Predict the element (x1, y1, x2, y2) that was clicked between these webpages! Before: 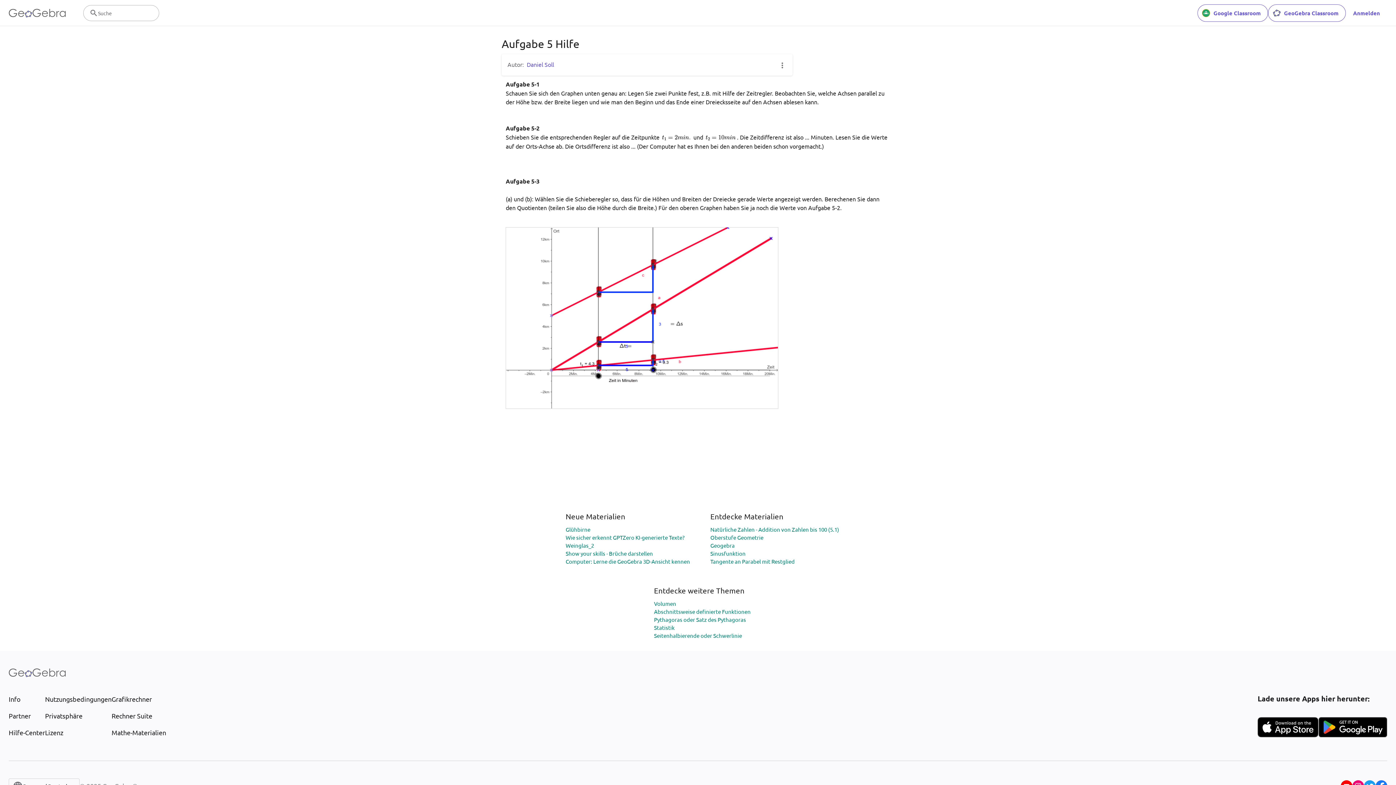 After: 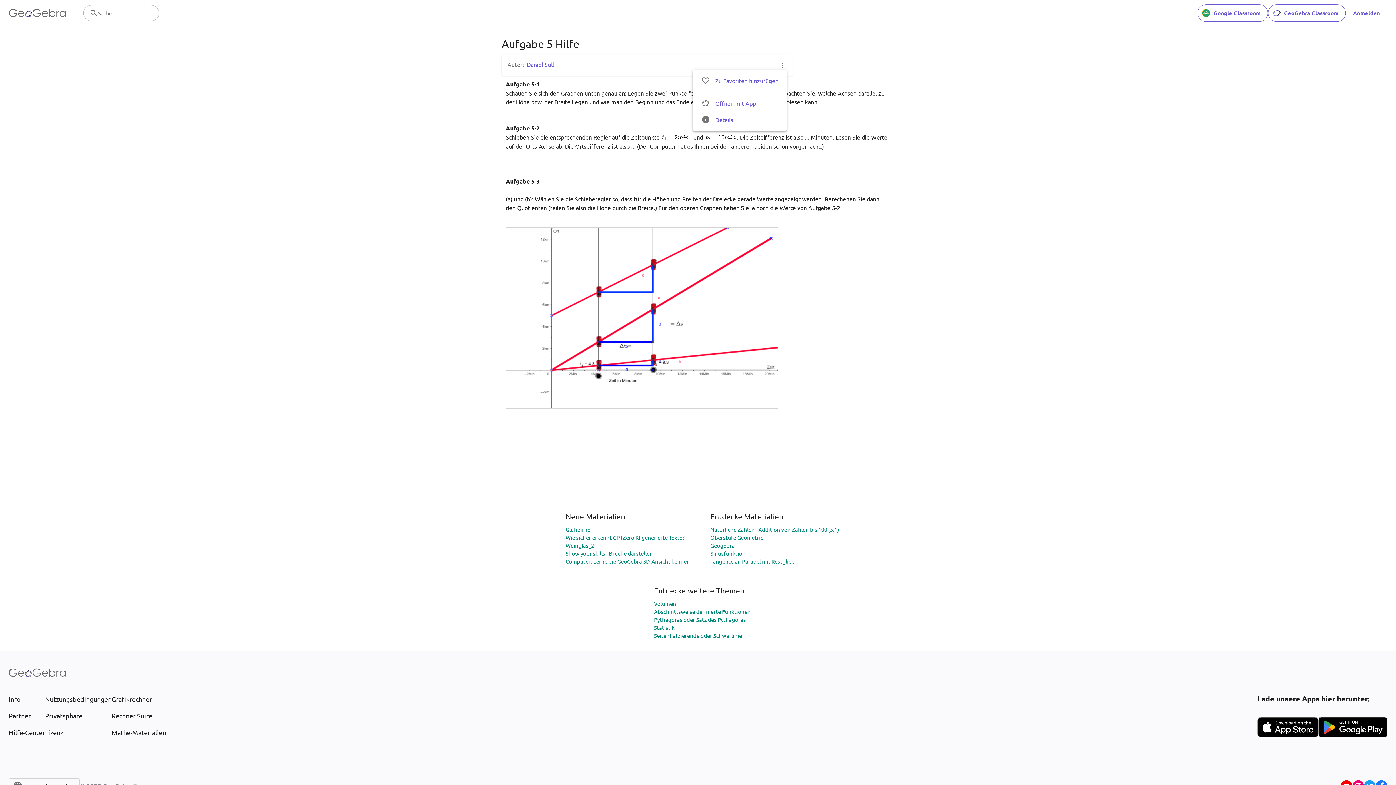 Action: bbox: (778, 60, 786, 69)